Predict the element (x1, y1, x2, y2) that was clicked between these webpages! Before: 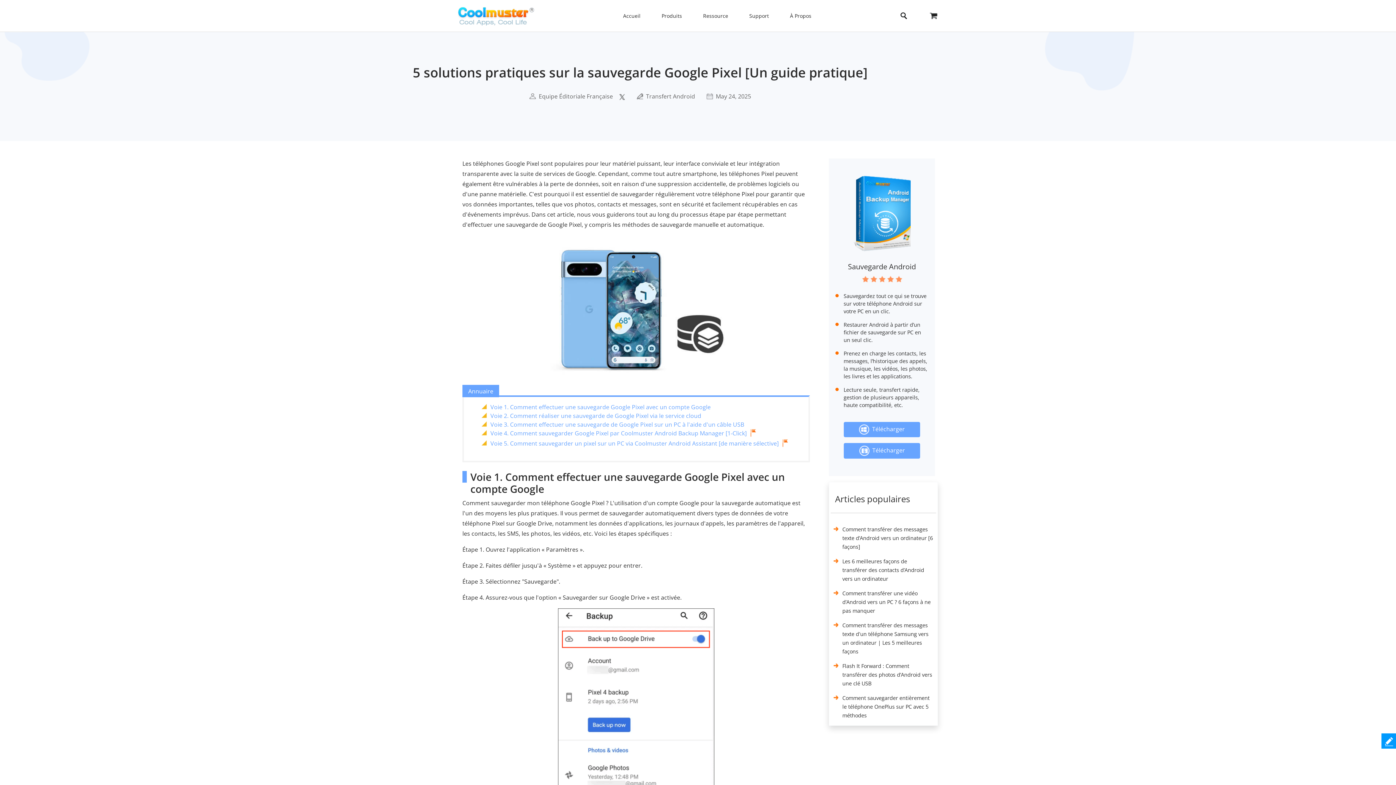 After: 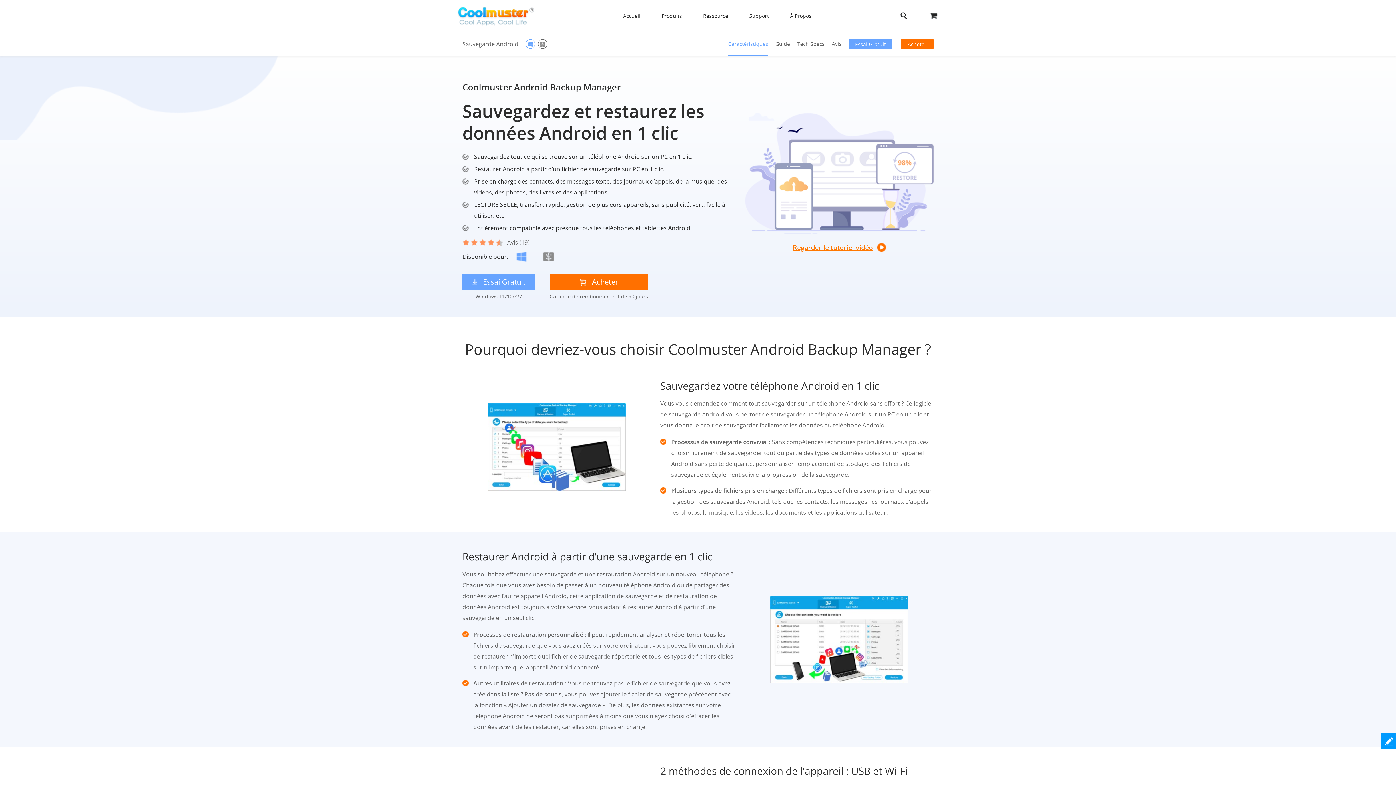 Action: bbox: (848, 261, 916, 271) label: Sauvegarde Android